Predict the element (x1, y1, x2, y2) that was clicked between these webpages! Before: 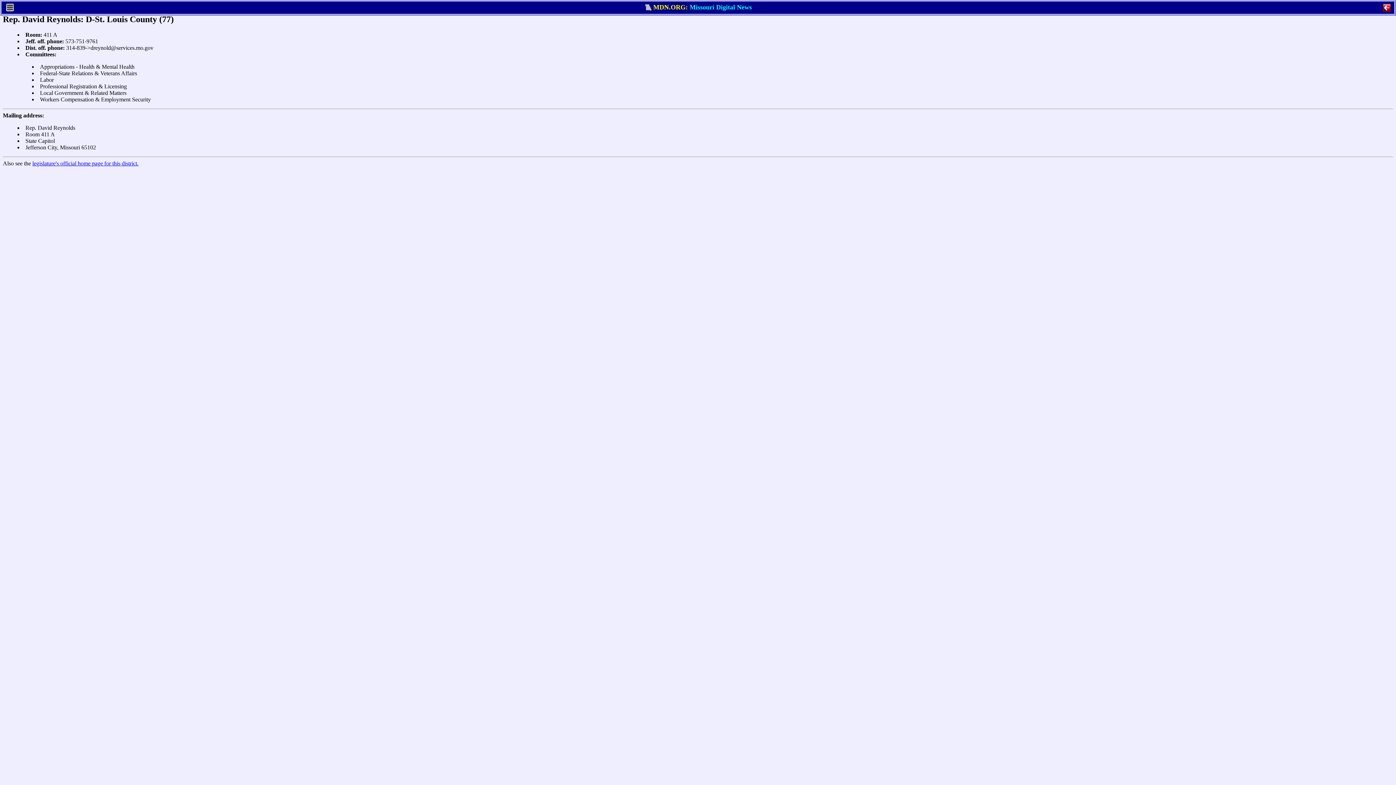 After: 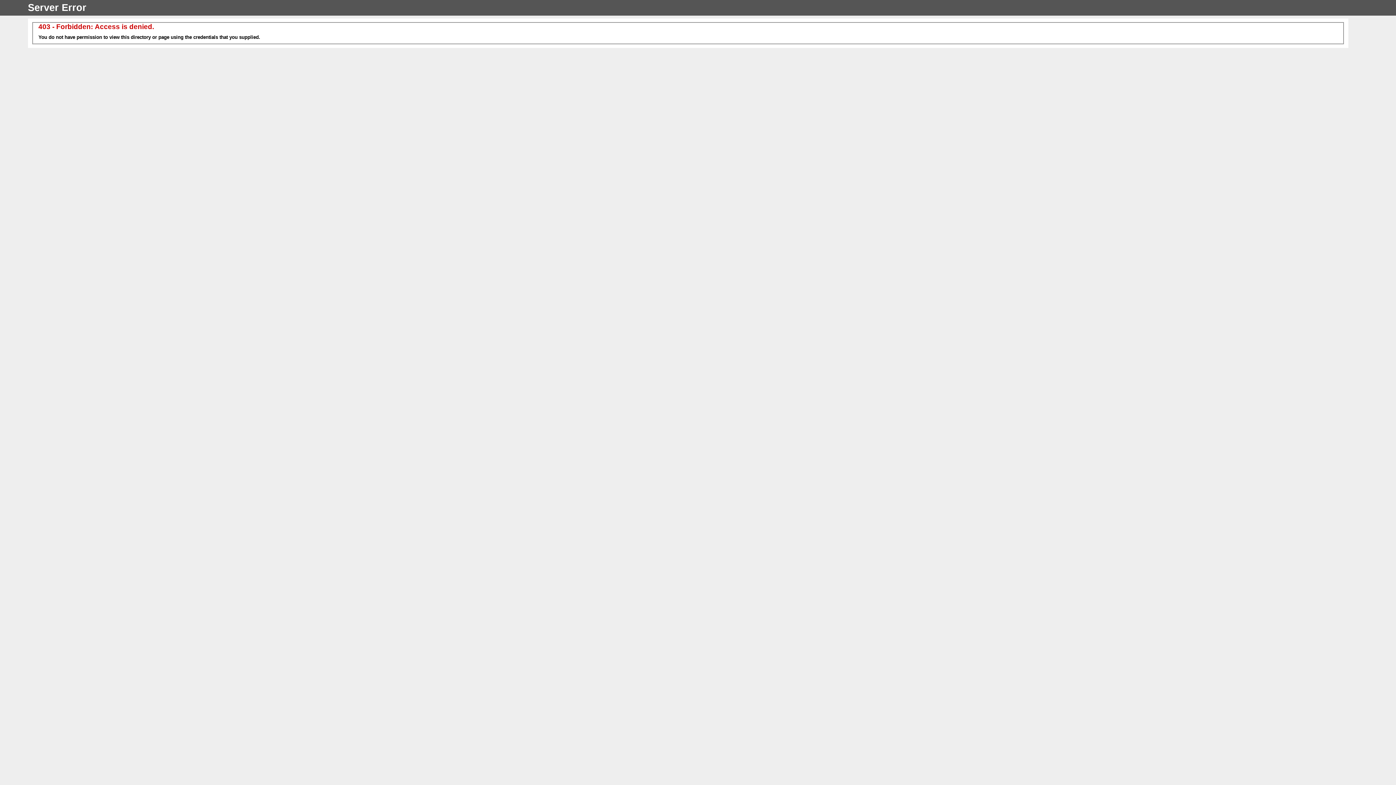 Action: label: legislature's official home page for this district. bbox: (32, 160, 138, 166)